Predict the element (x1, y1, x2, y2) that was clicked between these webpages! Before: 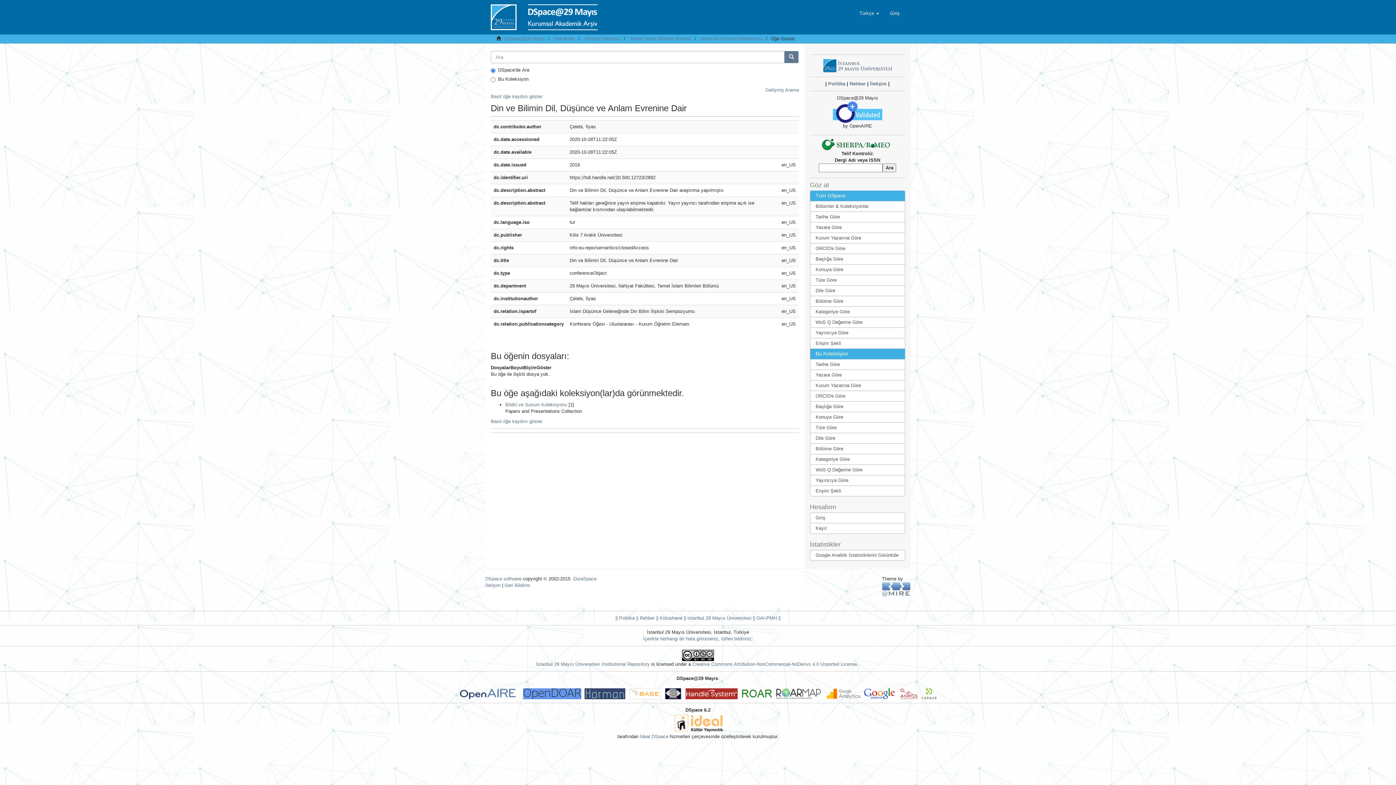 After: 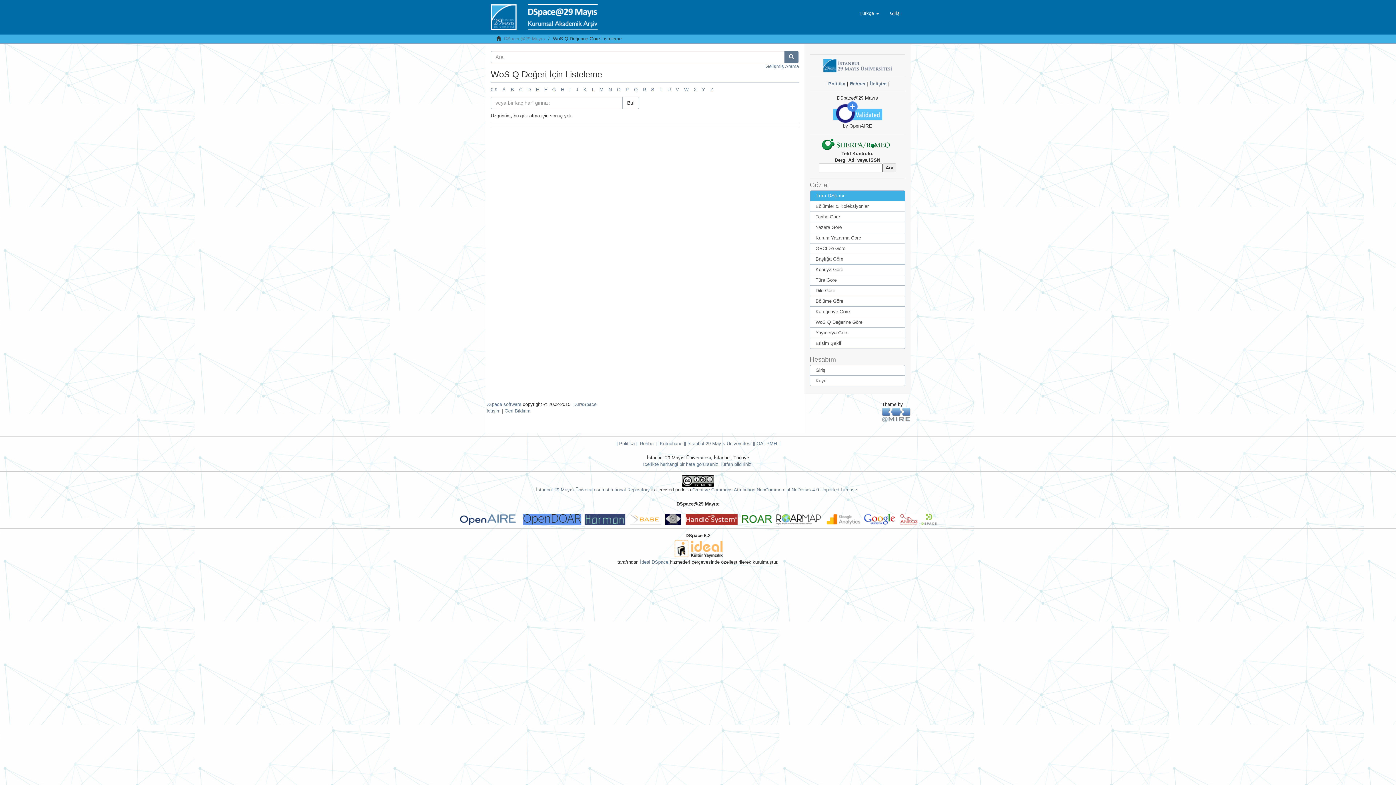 Action: bbox: (810, 317, 905, 328) label: WoS Q Değerine Göre